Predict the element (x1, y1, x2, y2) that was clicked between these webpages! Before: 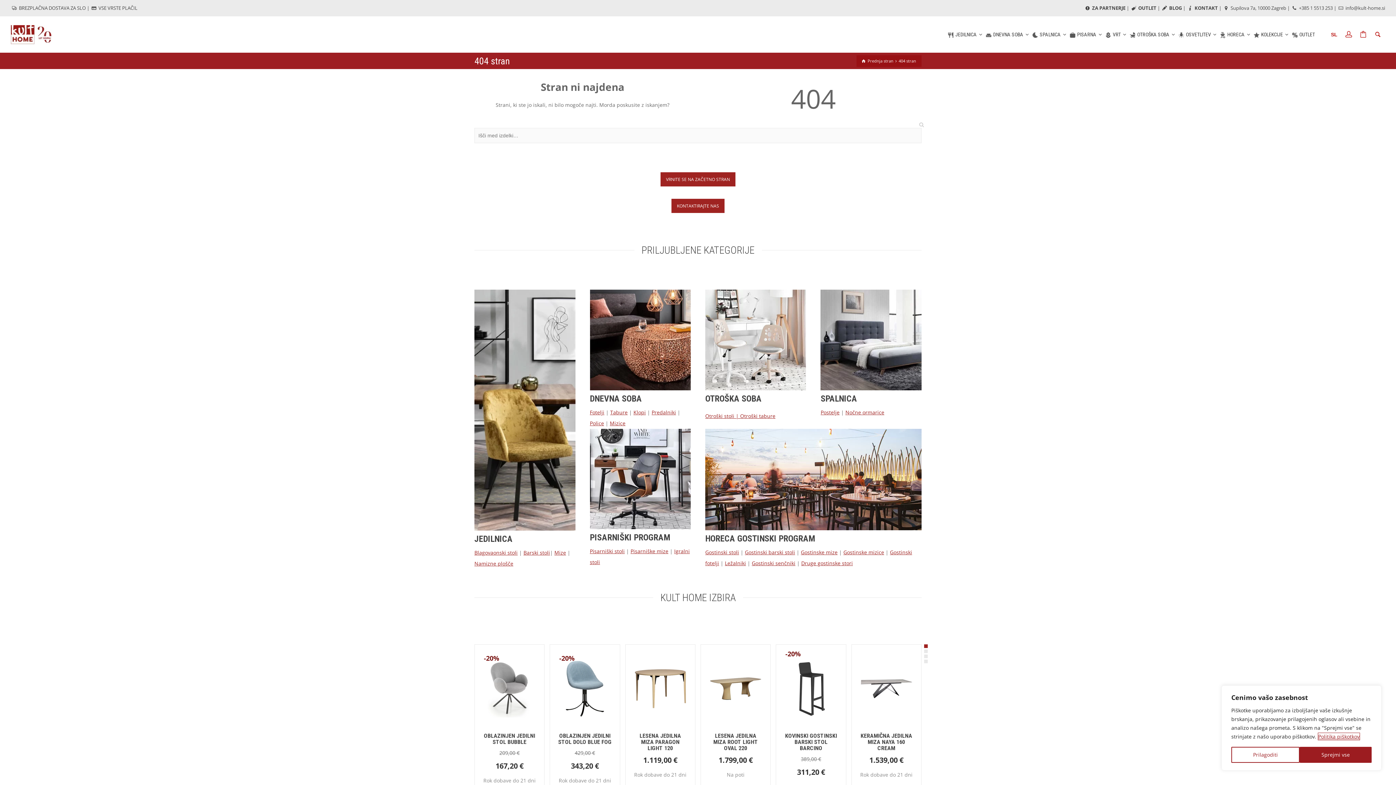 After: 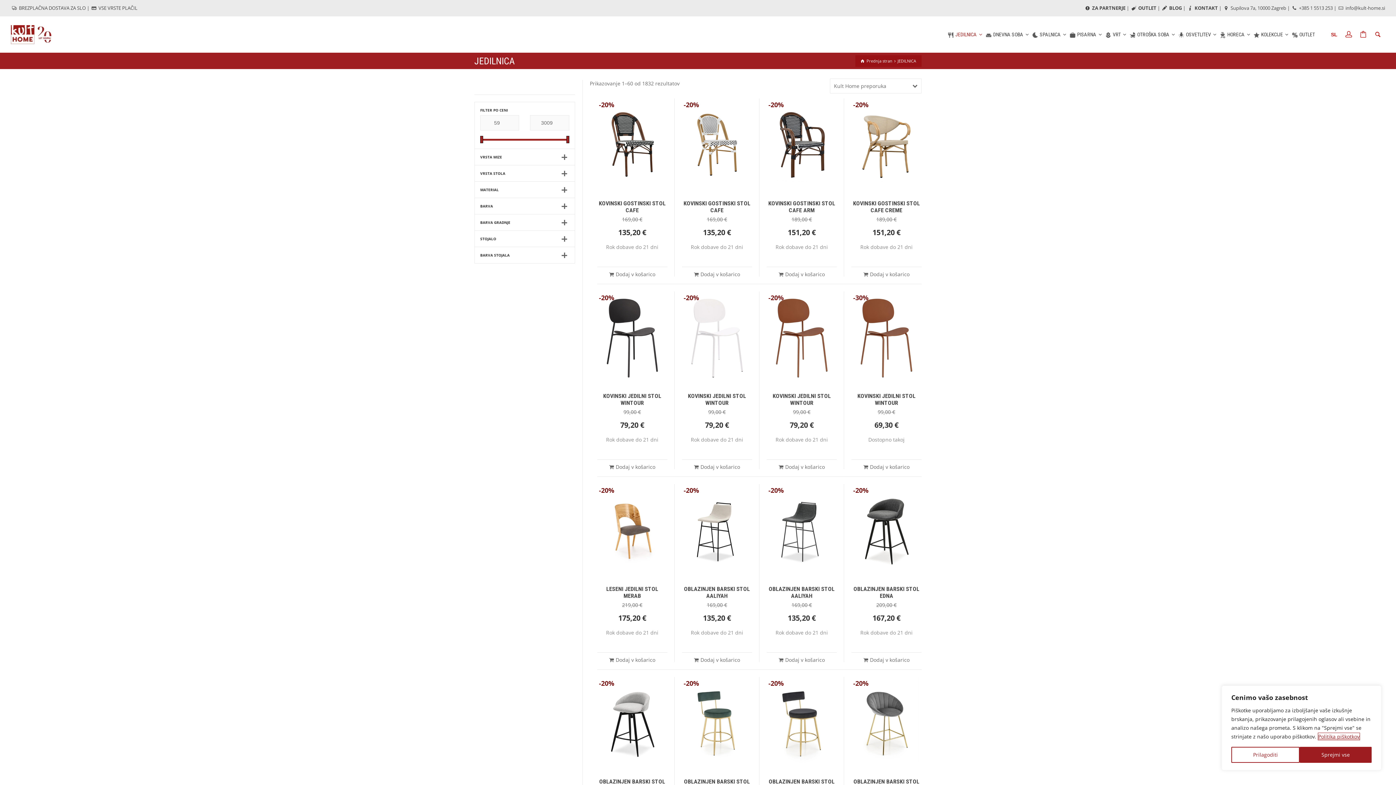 Action: label: JEDILNICA bbox: (945, 16, 983, 52)